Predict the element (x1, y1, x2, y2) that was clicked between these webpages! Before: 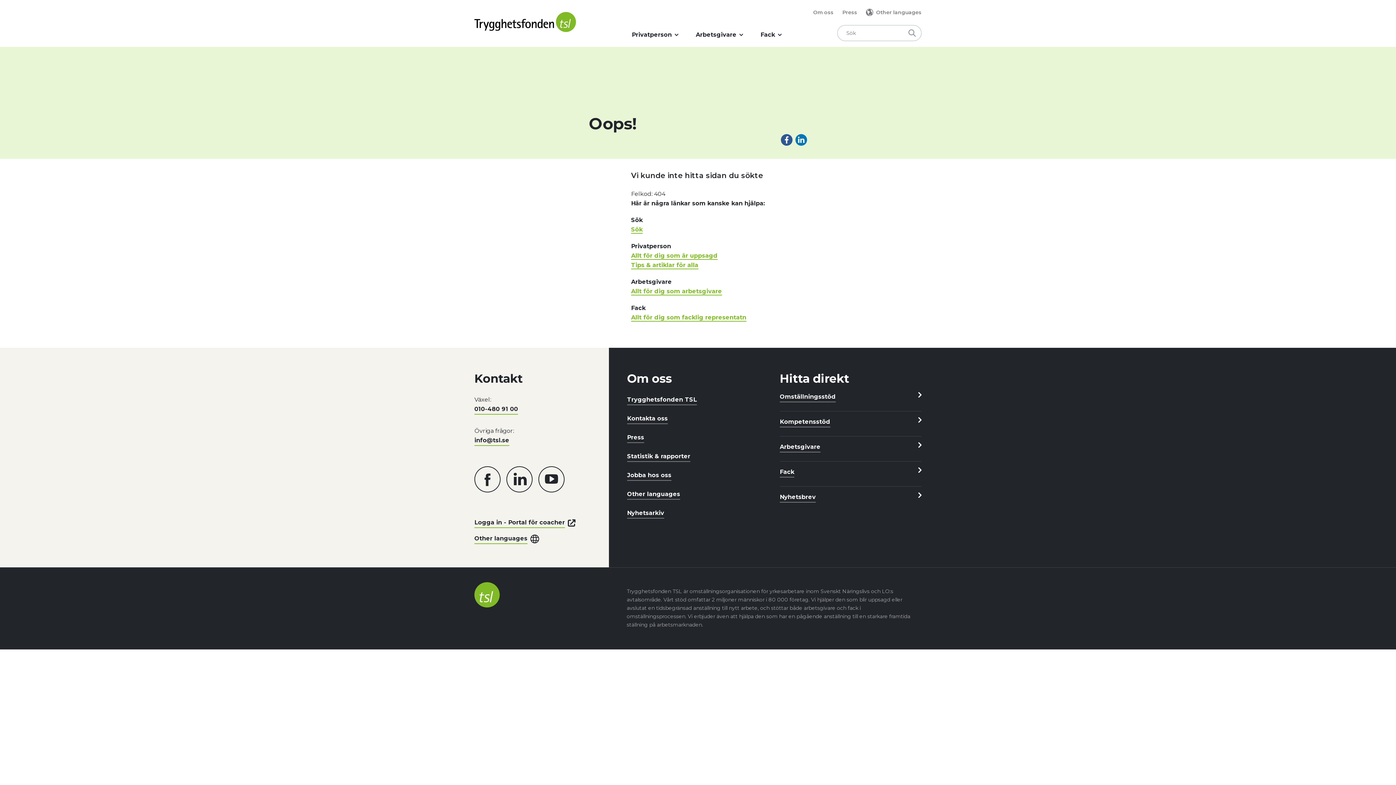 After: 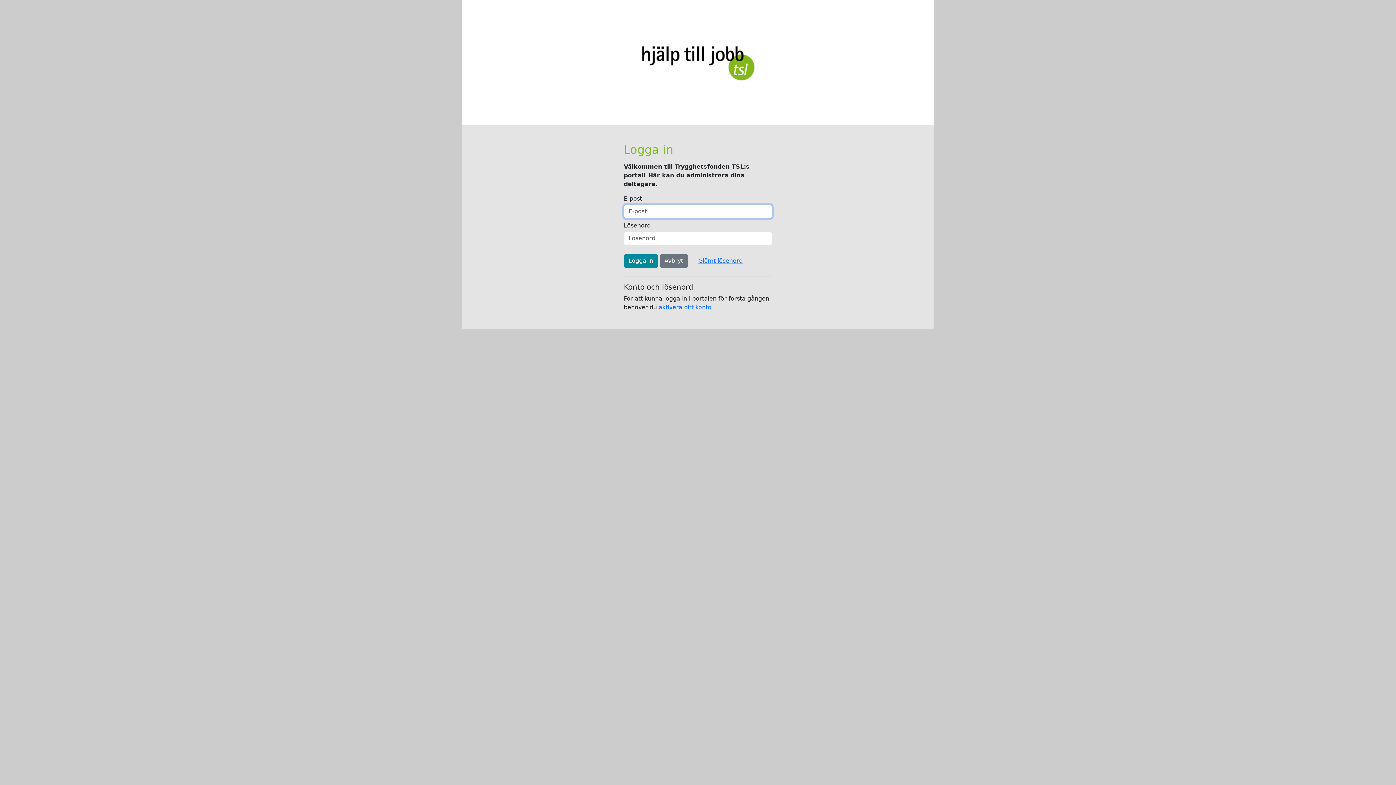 Action: label: Logga in - Portal för coacher bbox: (474, 518, 616, 528)